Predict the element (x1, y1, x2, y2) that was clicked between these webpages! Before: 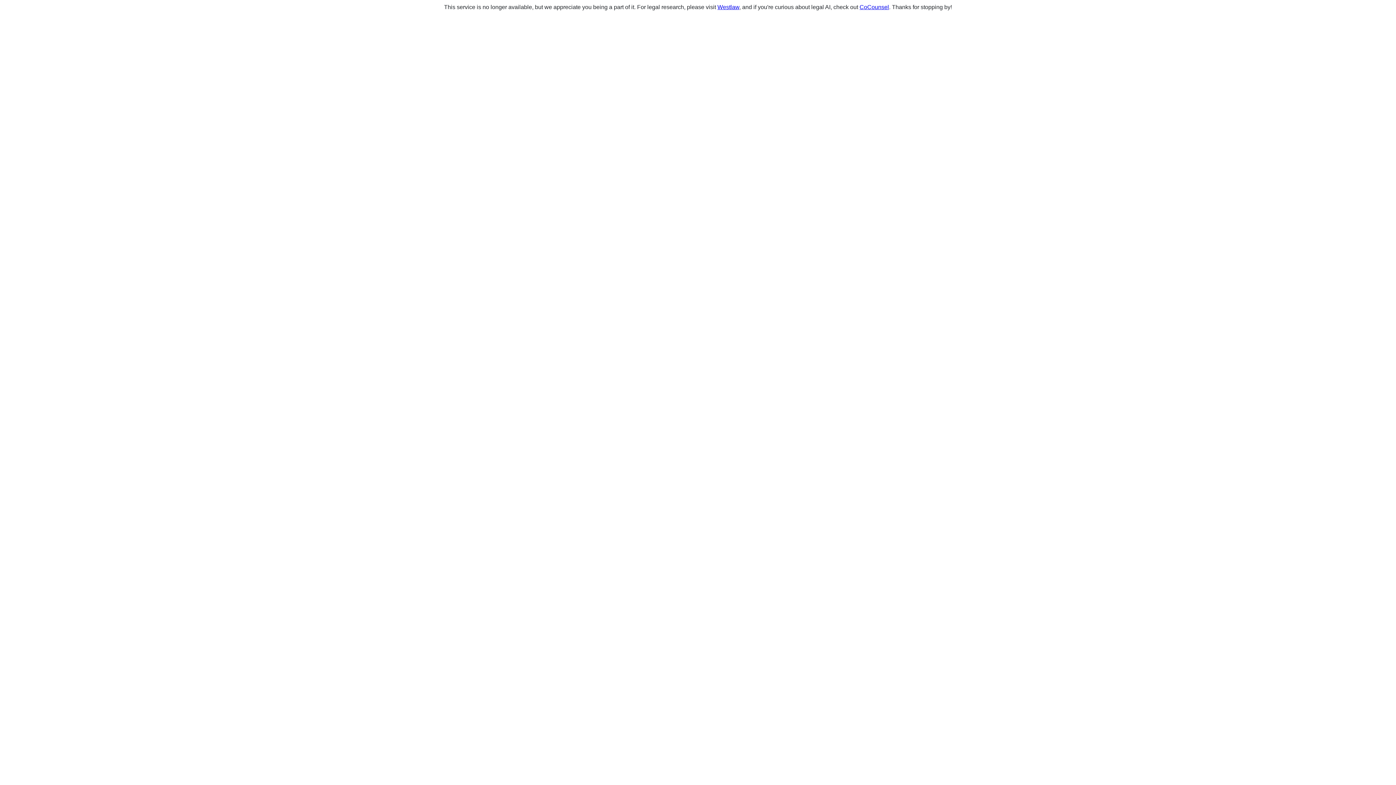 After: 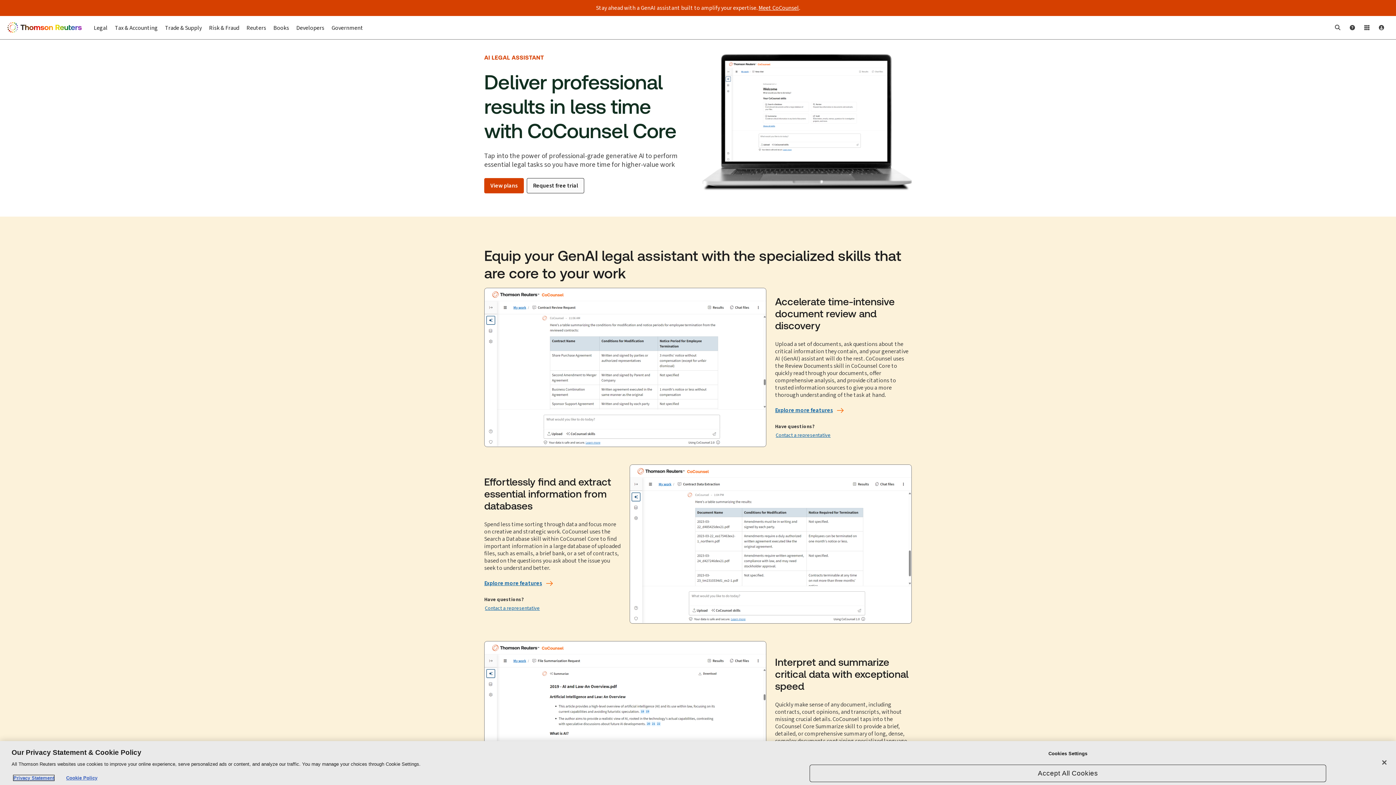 Action: bbox: (859, 4, 889, 10) label: CoCounsel